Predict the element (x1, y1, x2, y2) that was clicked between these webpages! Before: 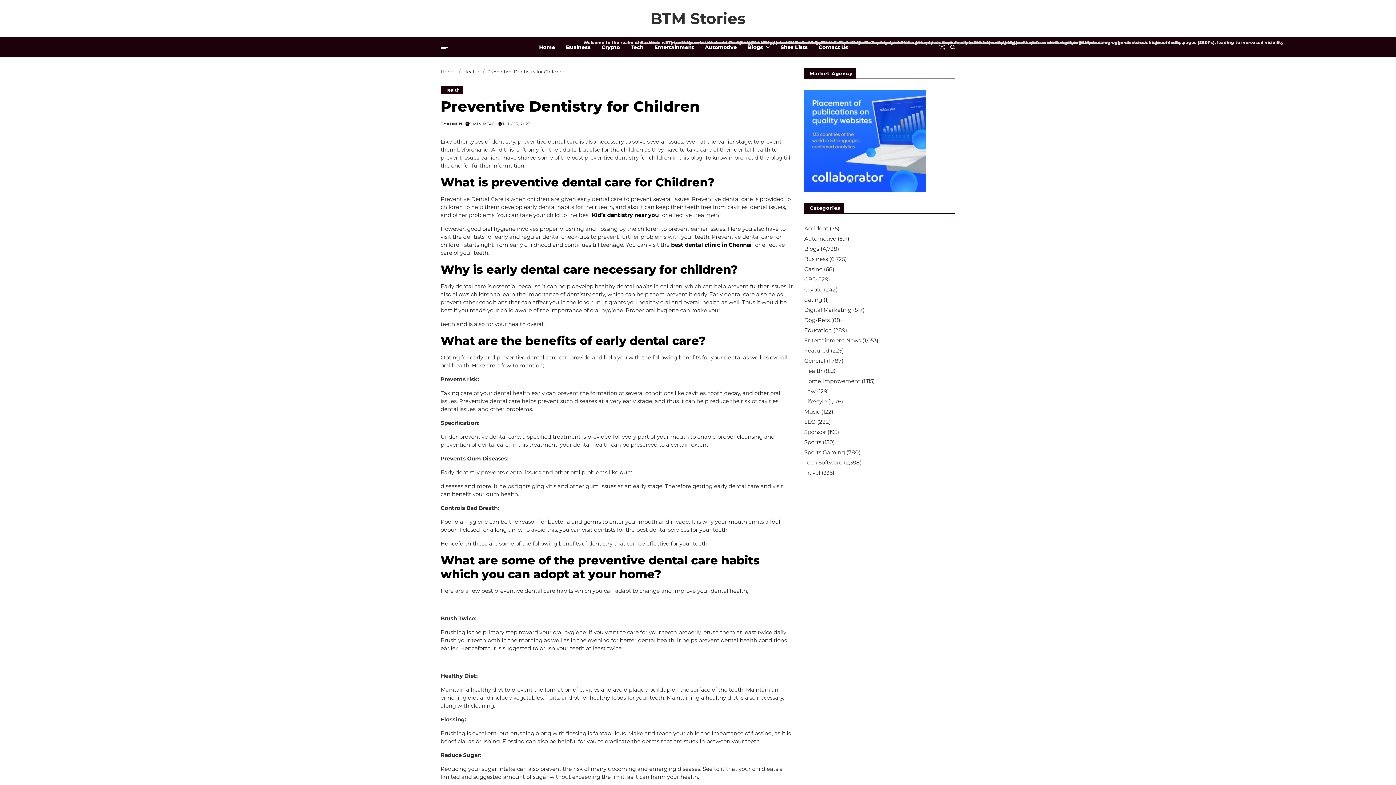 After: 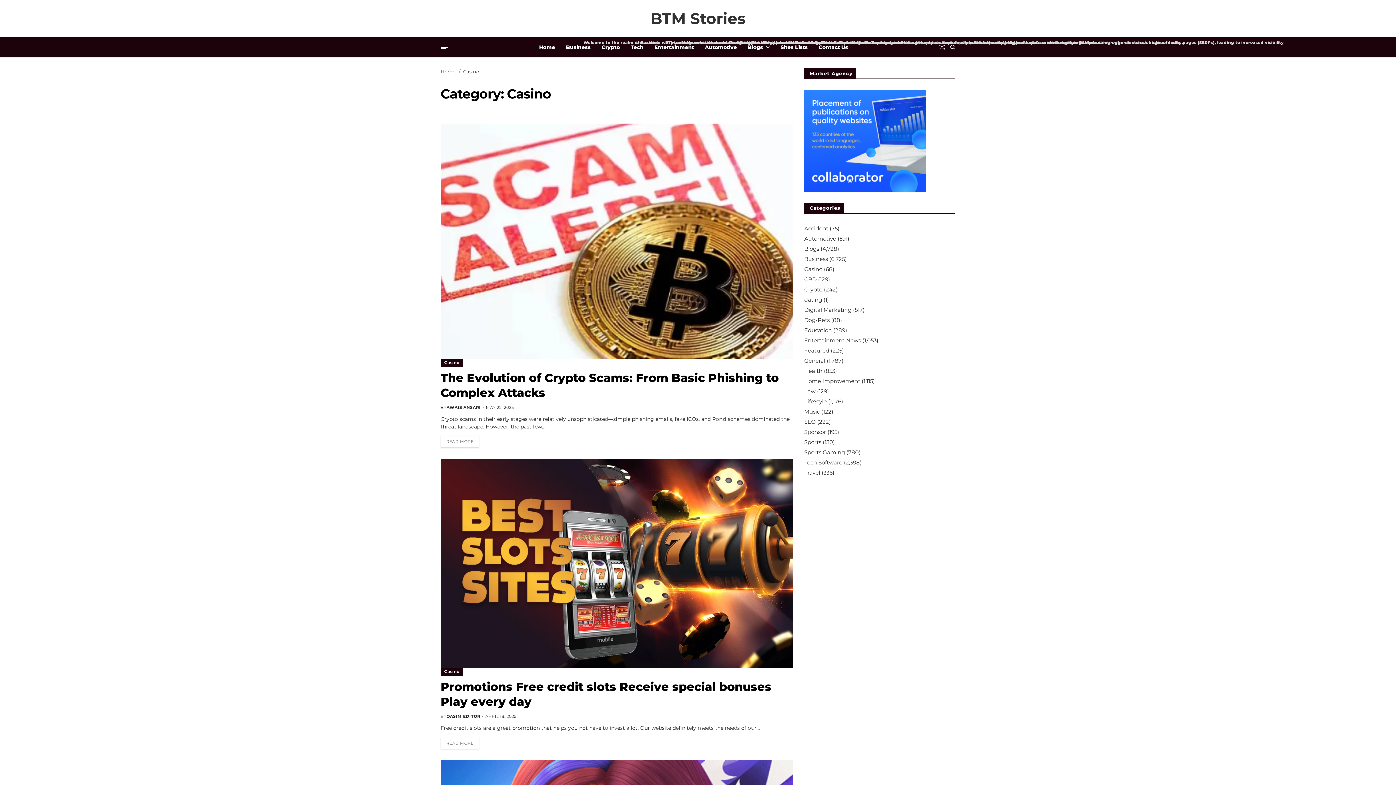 Action: bbox: (804, 265, 822, 272) label: Casino